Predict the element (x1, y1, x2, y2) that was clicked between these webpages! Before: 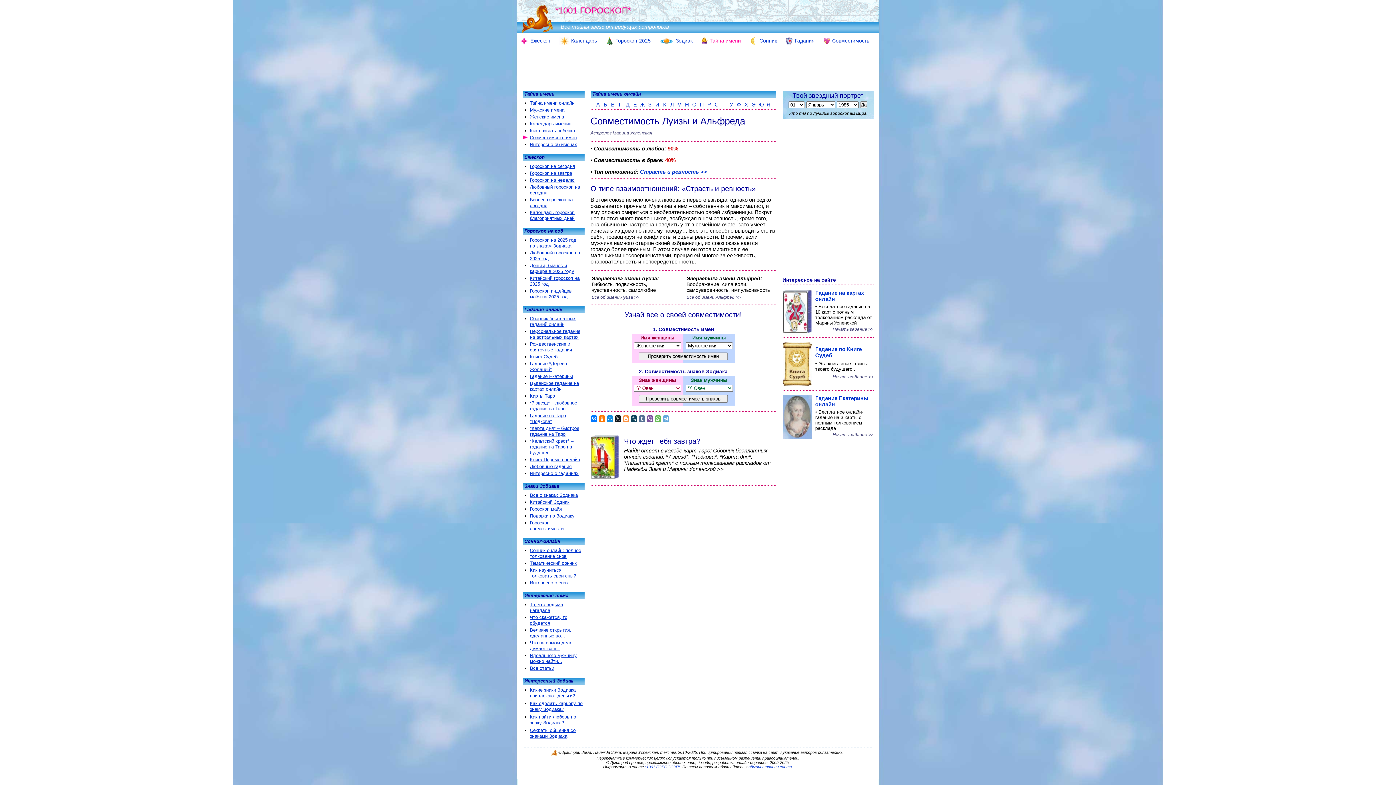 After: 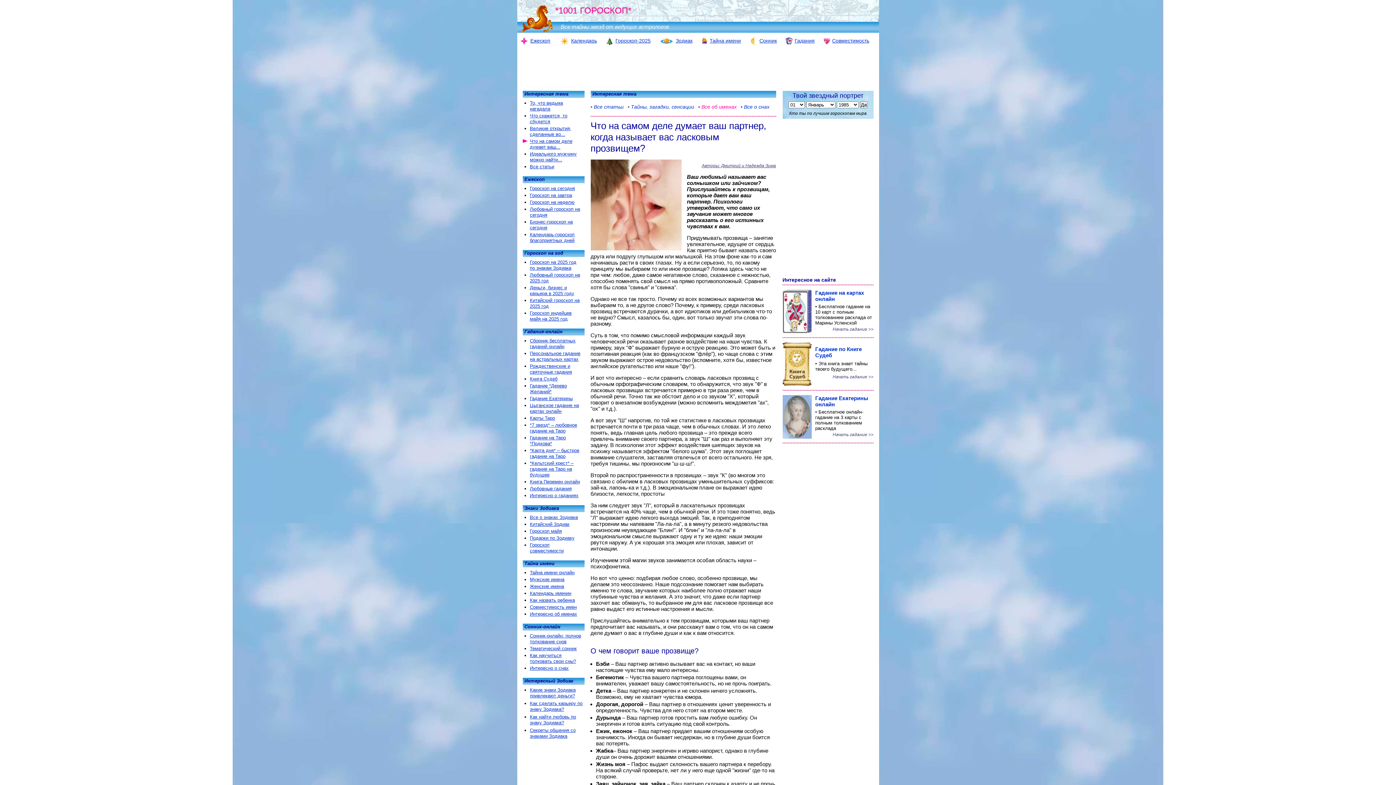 Action: label: Что на самом деле думает ваш... bbox: (530, 640, 572, 651)